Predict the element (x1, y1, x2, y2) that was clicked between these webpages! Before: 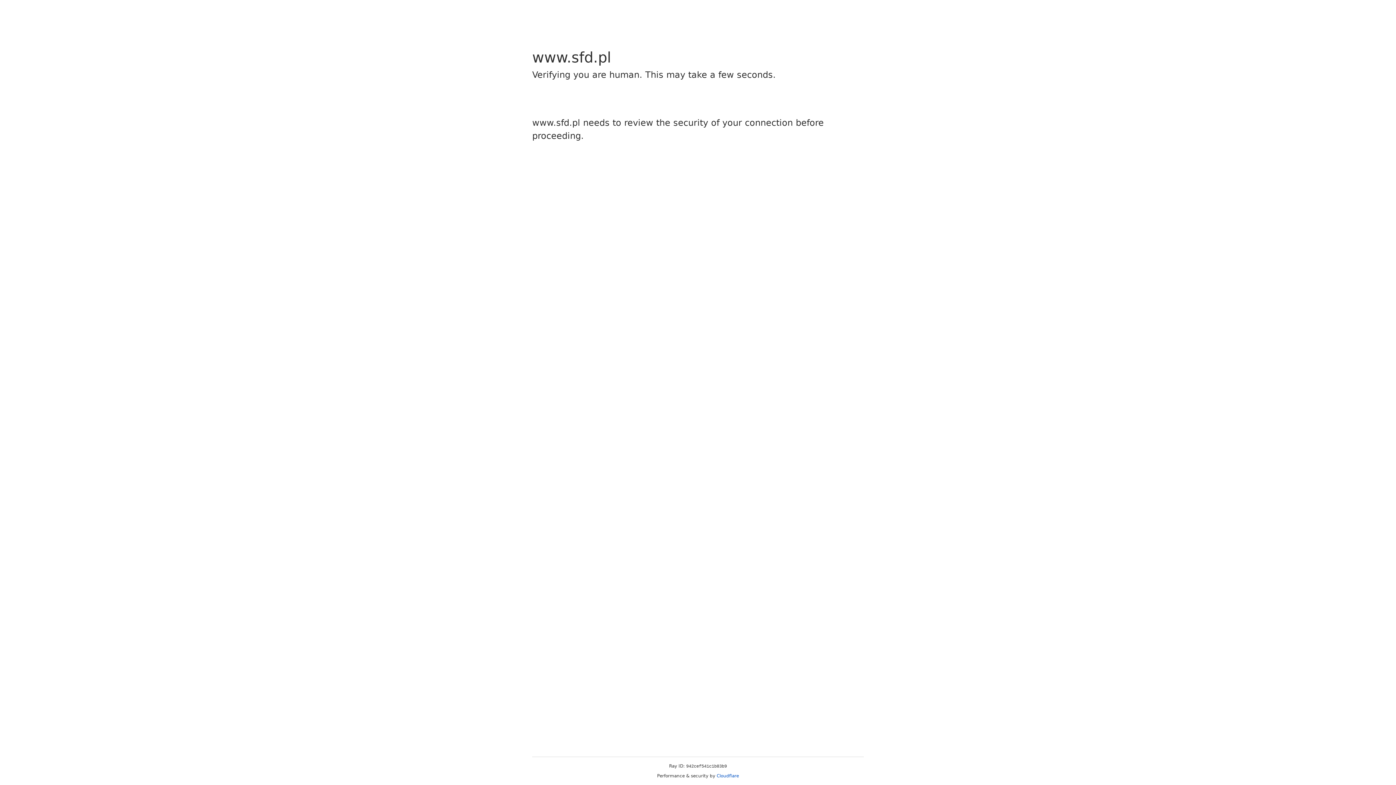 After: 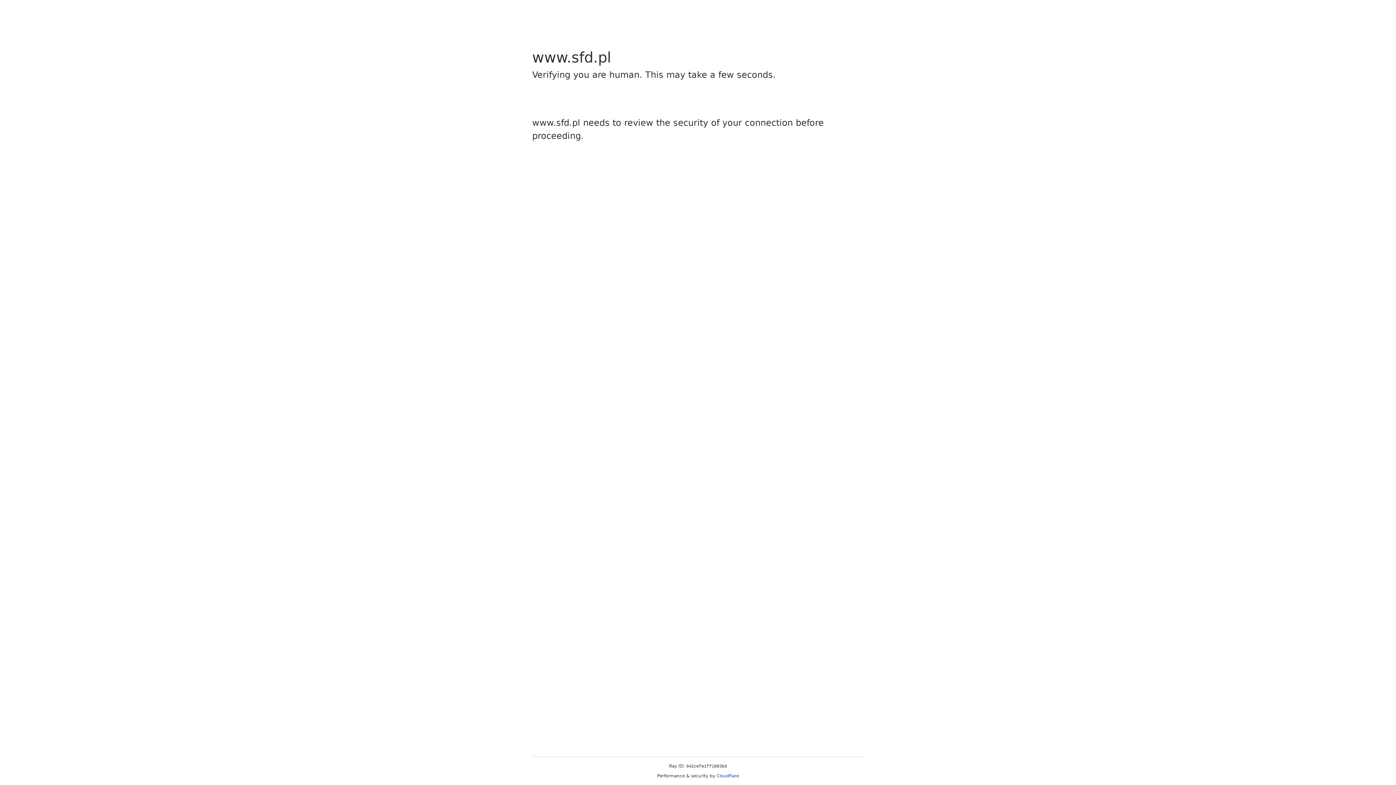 Action: label: Cloudflare bbox: (716, 773, 739, 778)